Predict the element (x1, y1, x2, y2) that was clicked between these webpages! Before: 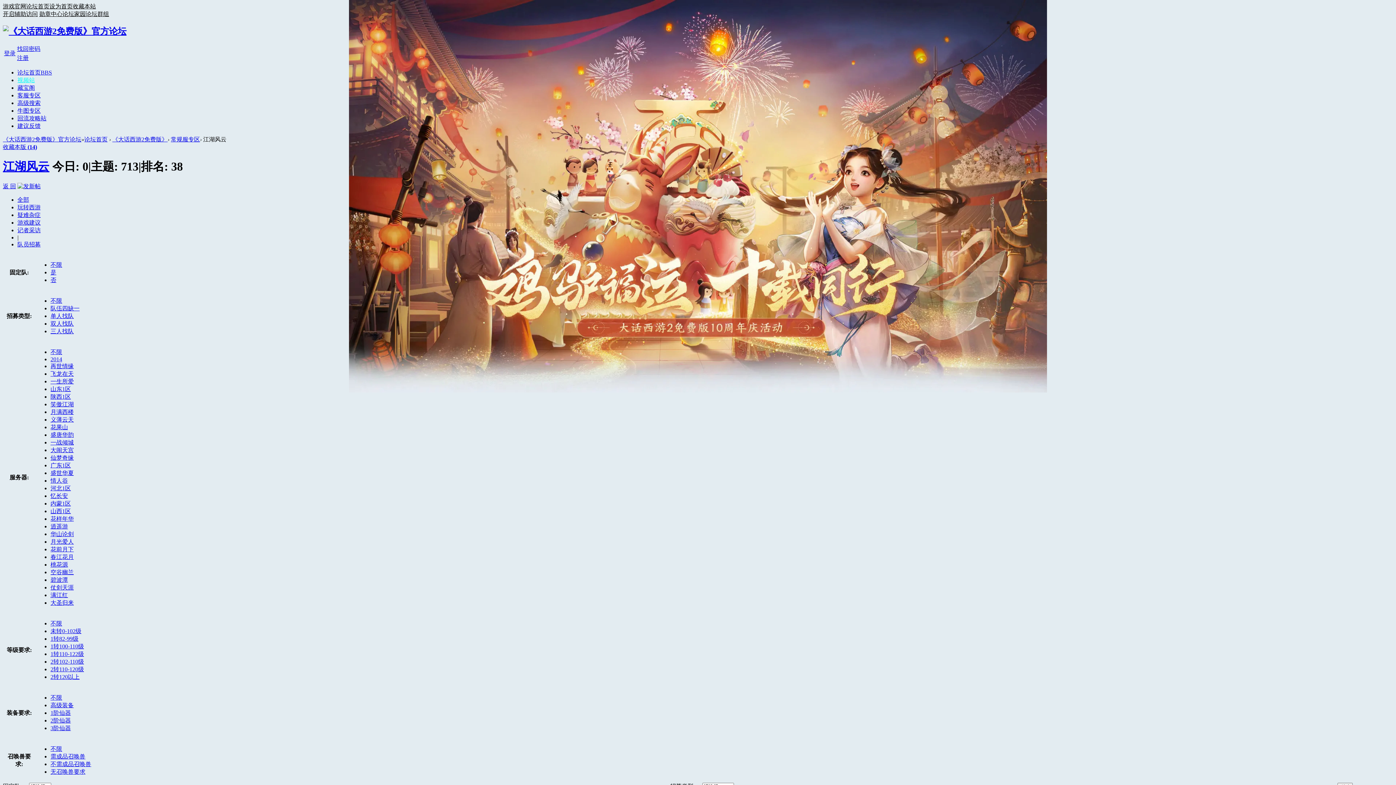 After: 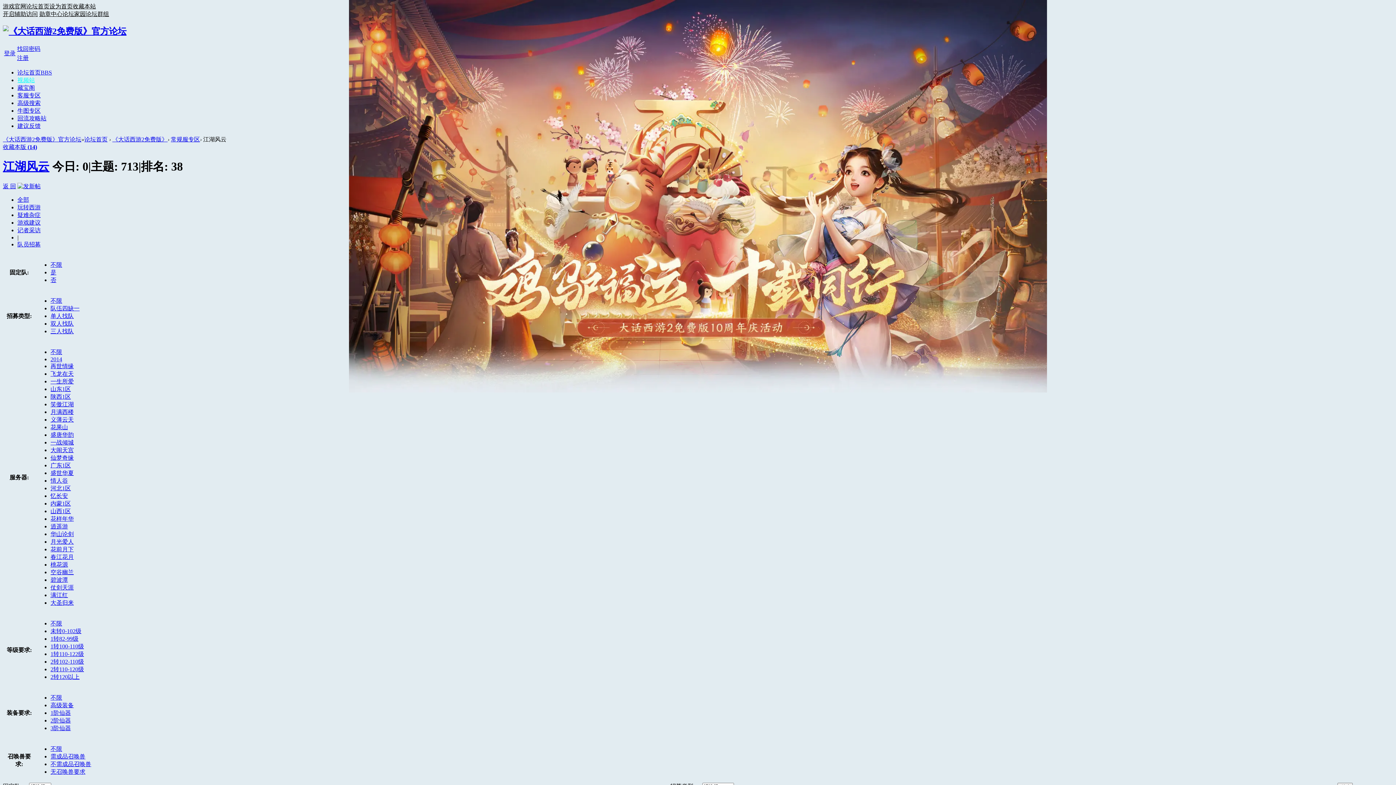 Action: bbox: (50, 635, 78, 642) label: 1转82-99级